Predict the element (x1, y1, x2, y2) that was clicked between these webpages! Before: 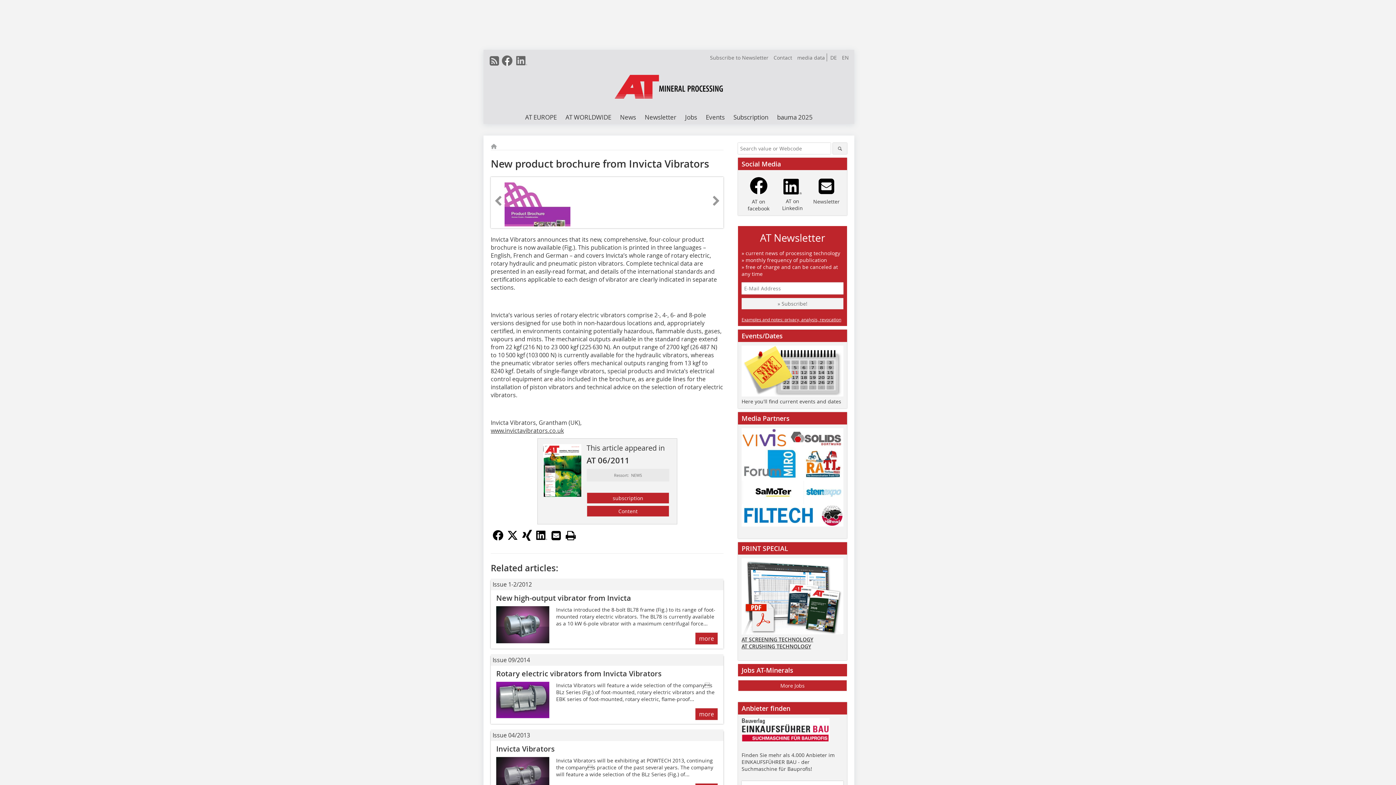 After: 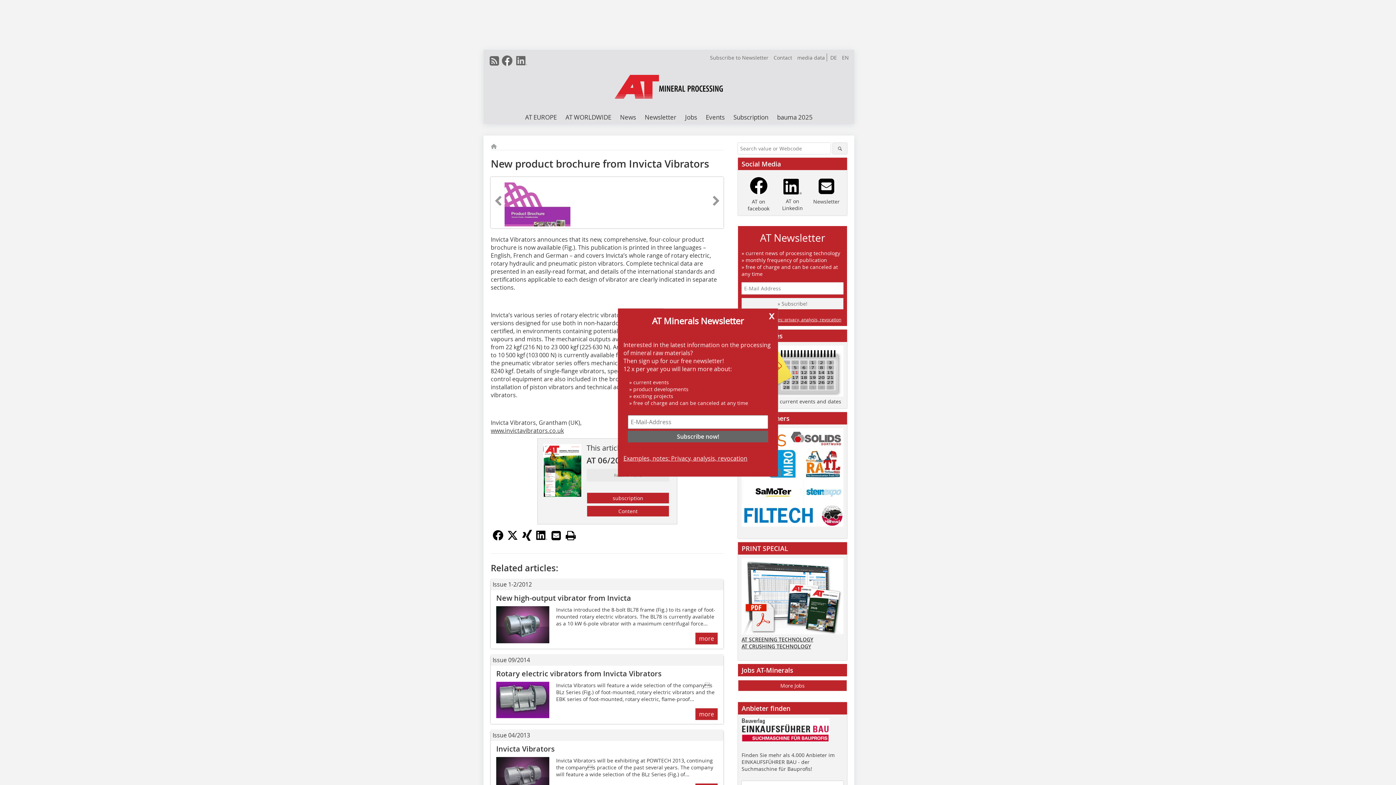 Action: bbox: (492, 193, 503, 208)